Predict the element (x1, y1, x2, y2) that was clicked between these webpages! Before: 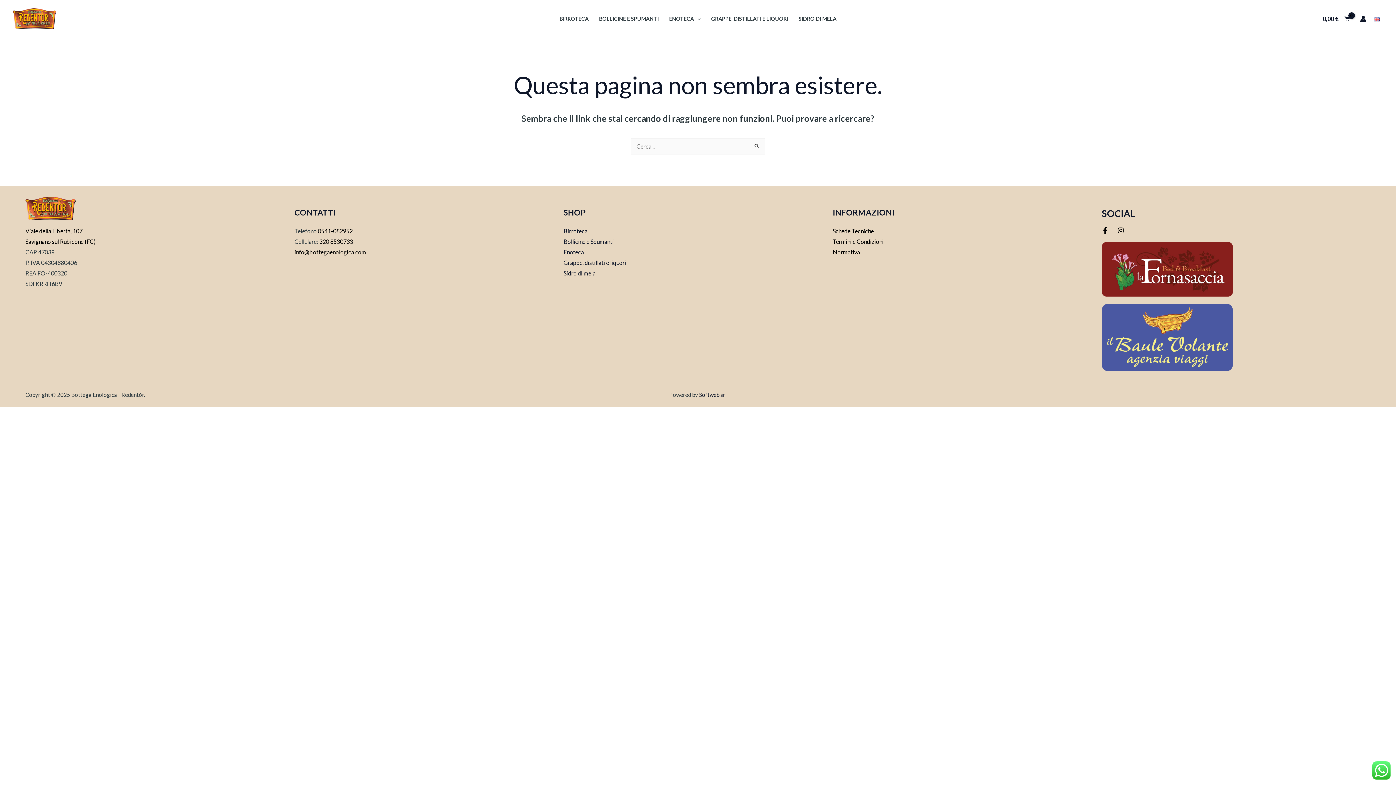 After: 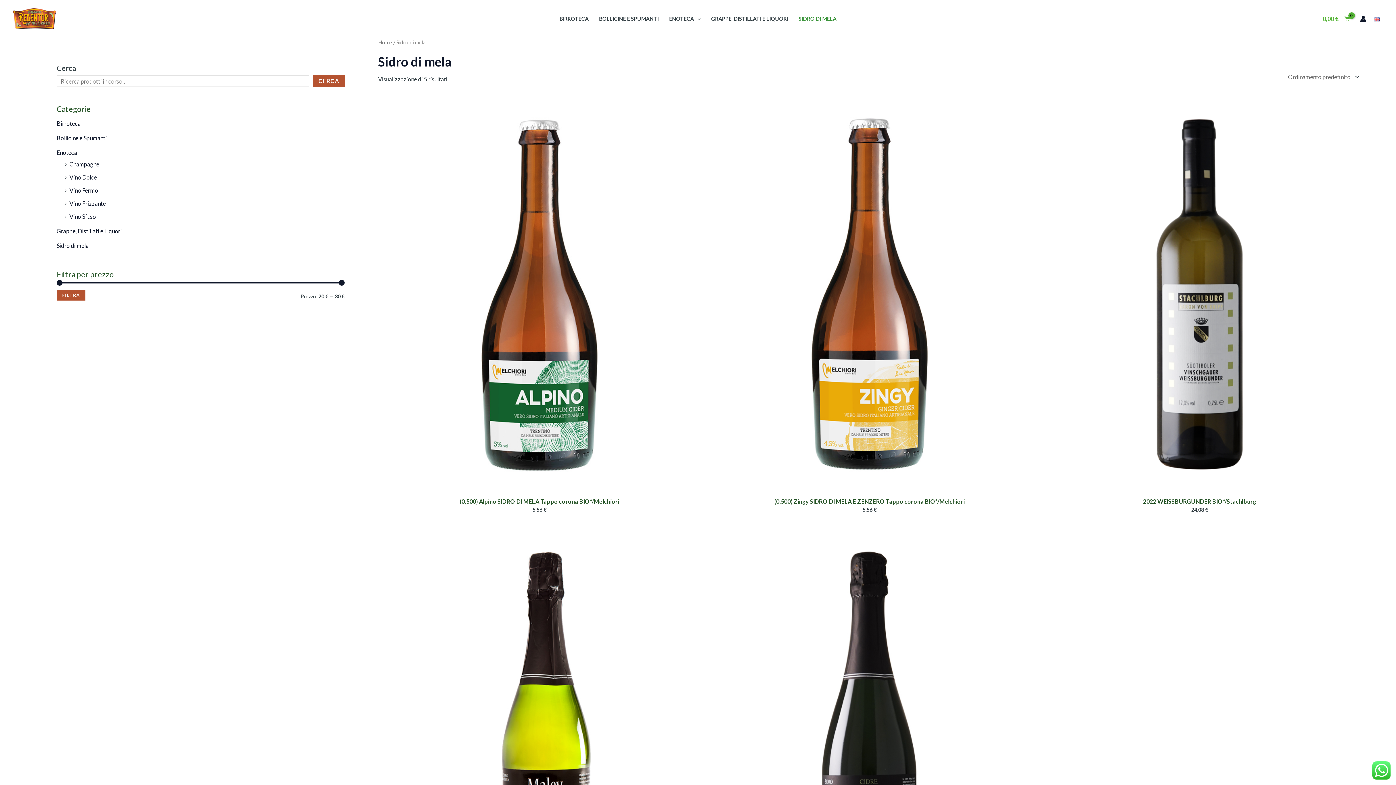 Action: bbox: (563, 269, 595, 276) label: Sidro di mela